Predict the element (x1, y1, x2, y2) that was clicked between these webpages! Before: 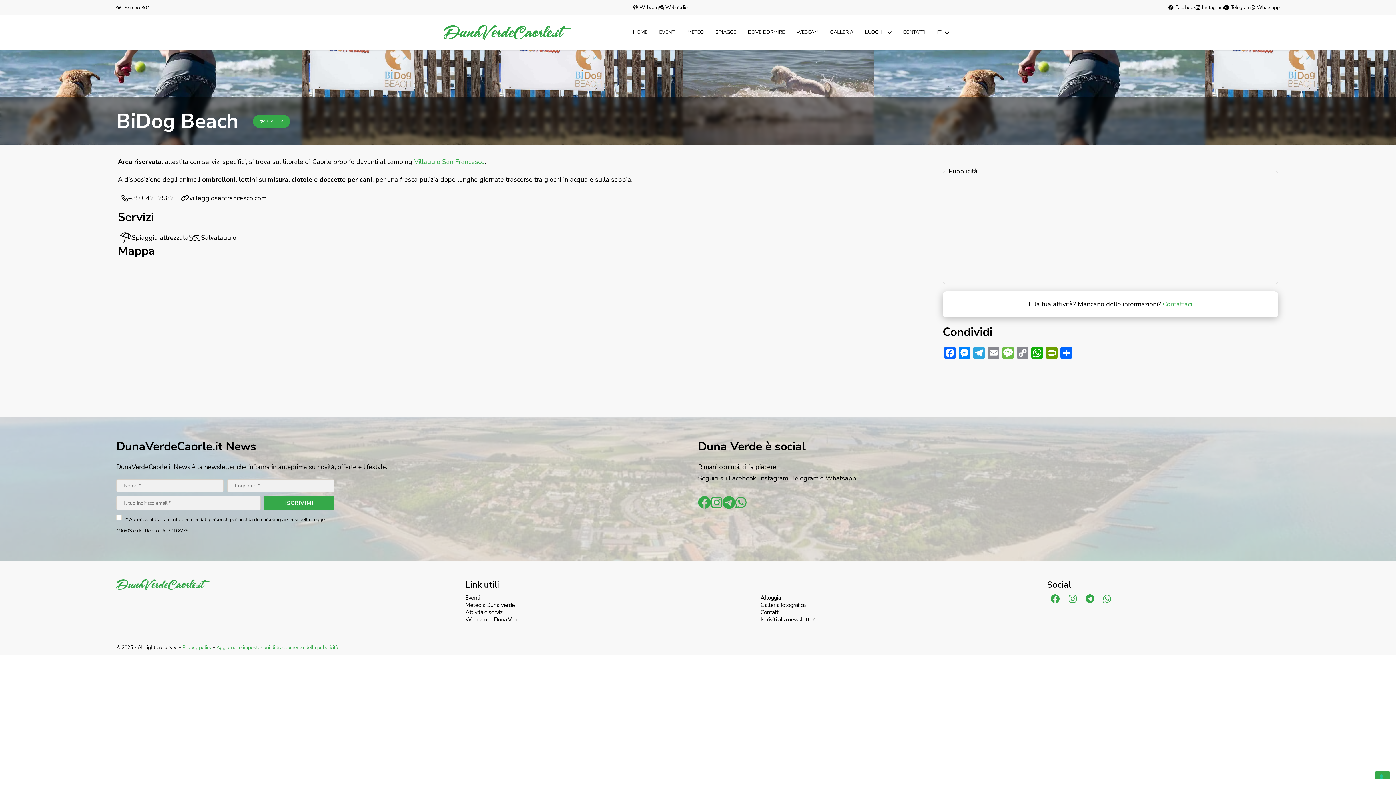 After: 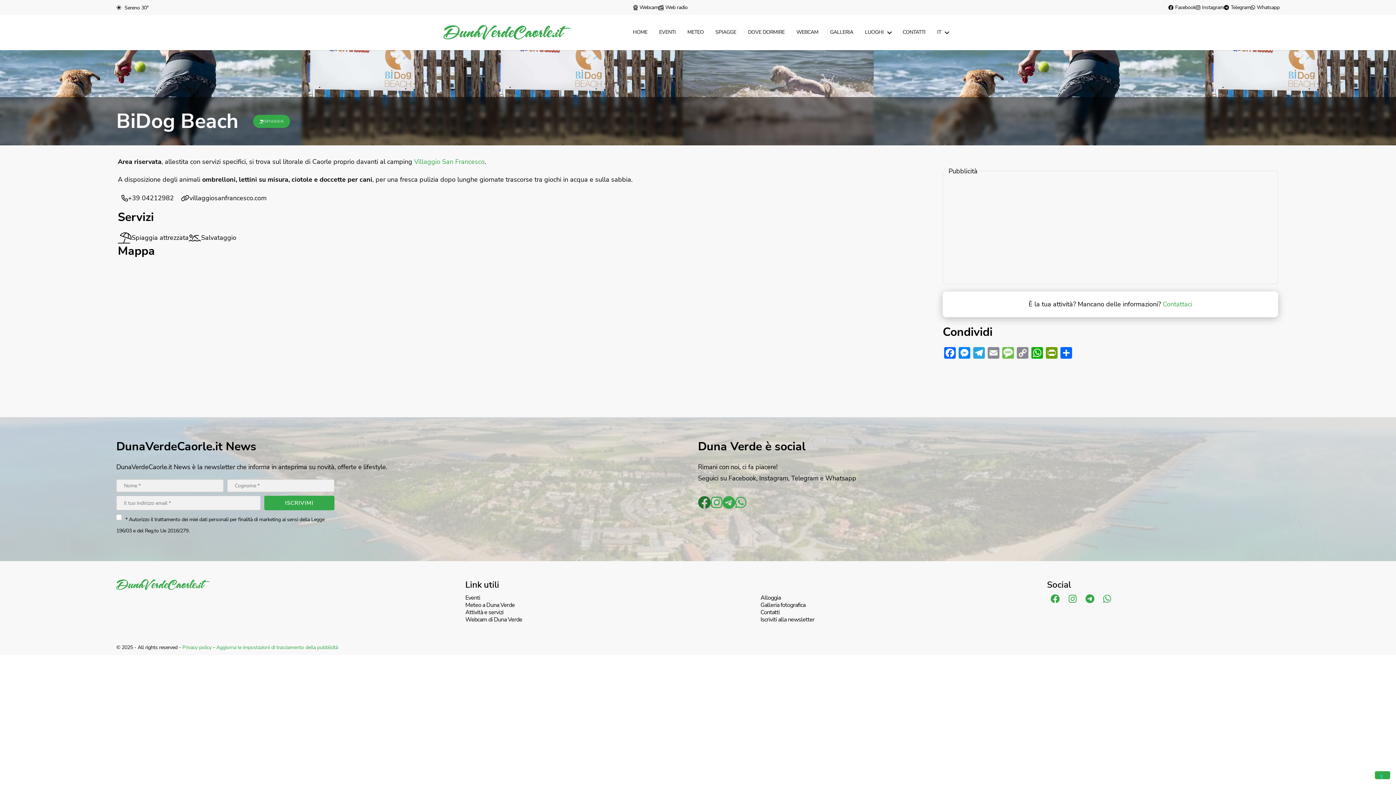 Action: bbox: (698, 490, 711, 509)